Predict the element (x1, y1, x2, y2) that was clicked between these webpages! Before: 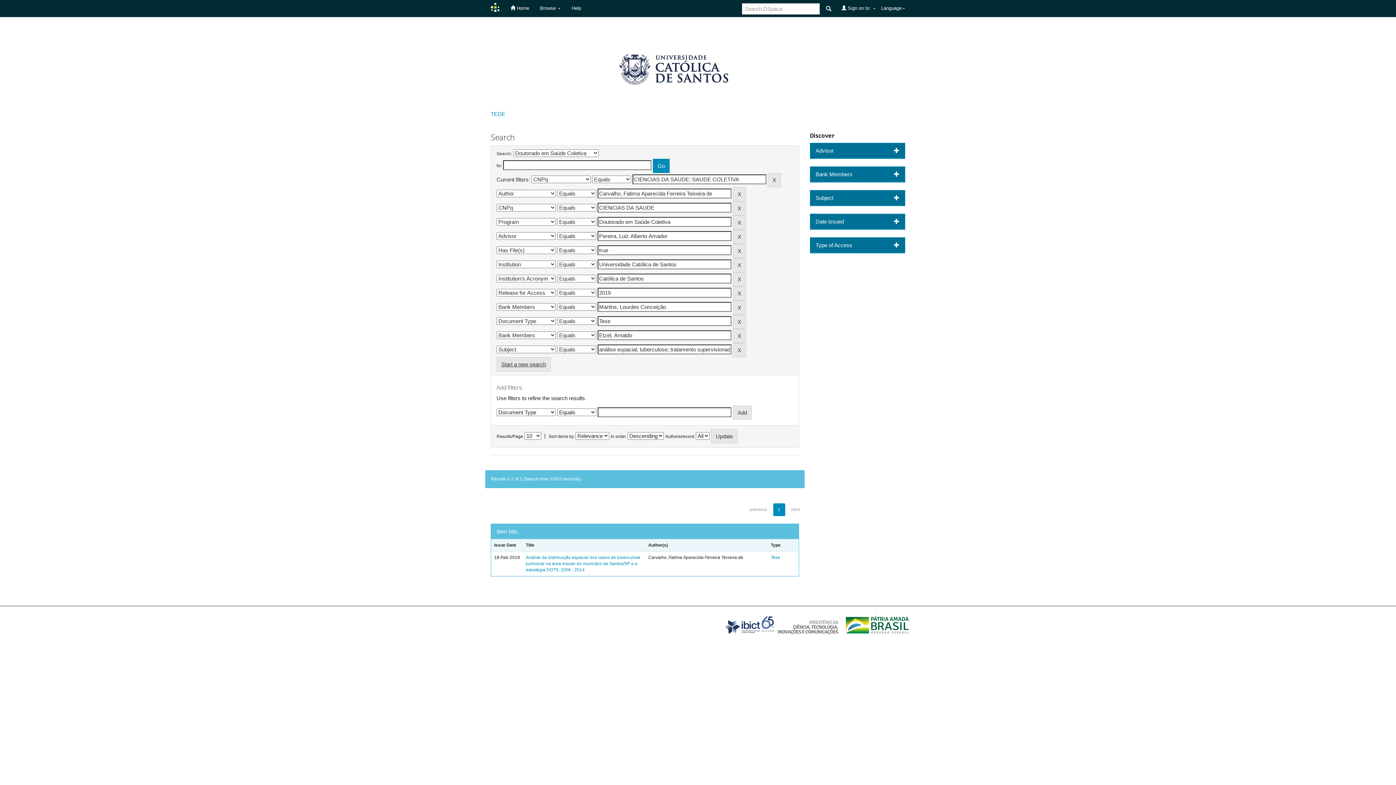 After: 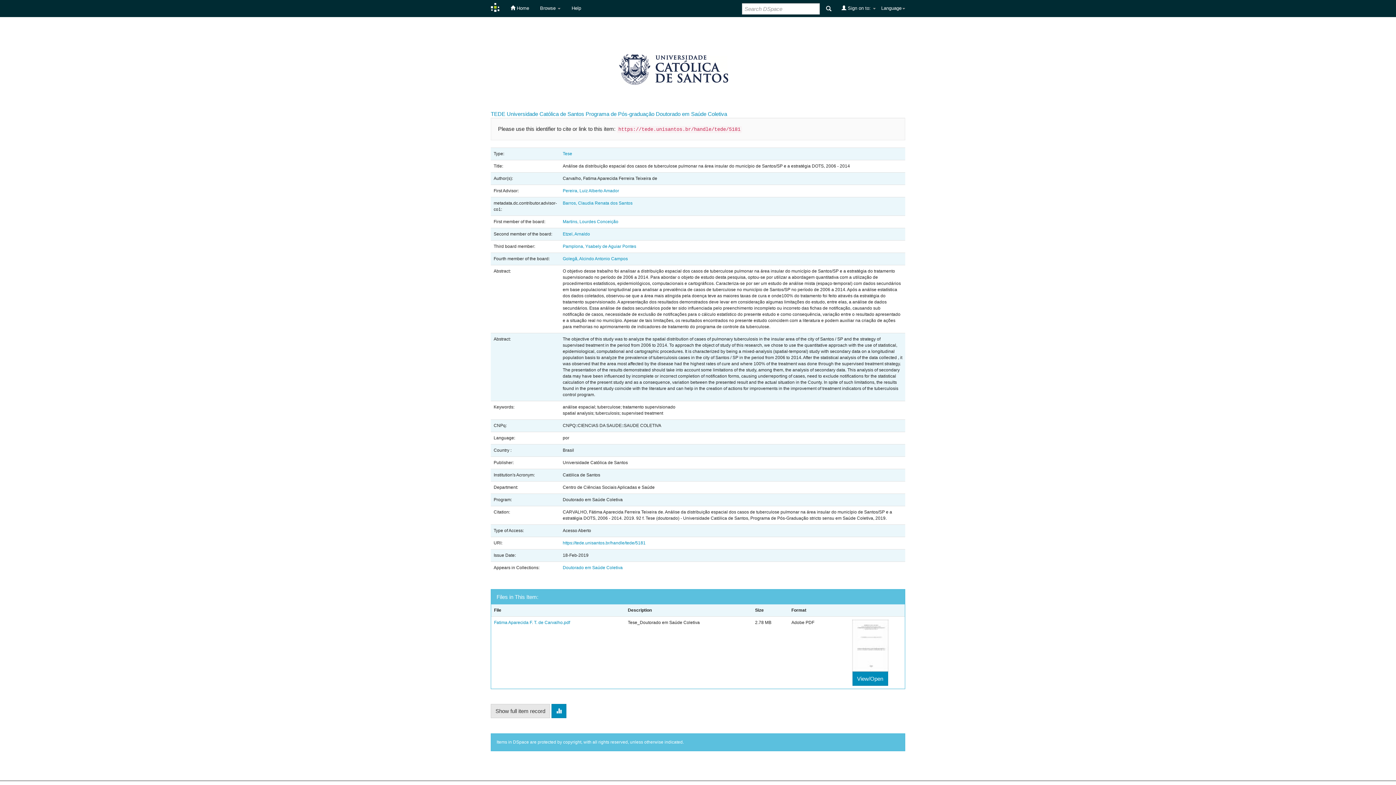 Action: bbox: (525, 555, 640, 572) label: Análise da distribuição espacial dos casos de tuberculose pulmonar na área insular do município de Santos/SP e a estratégia DOTS, 2006 - 2014